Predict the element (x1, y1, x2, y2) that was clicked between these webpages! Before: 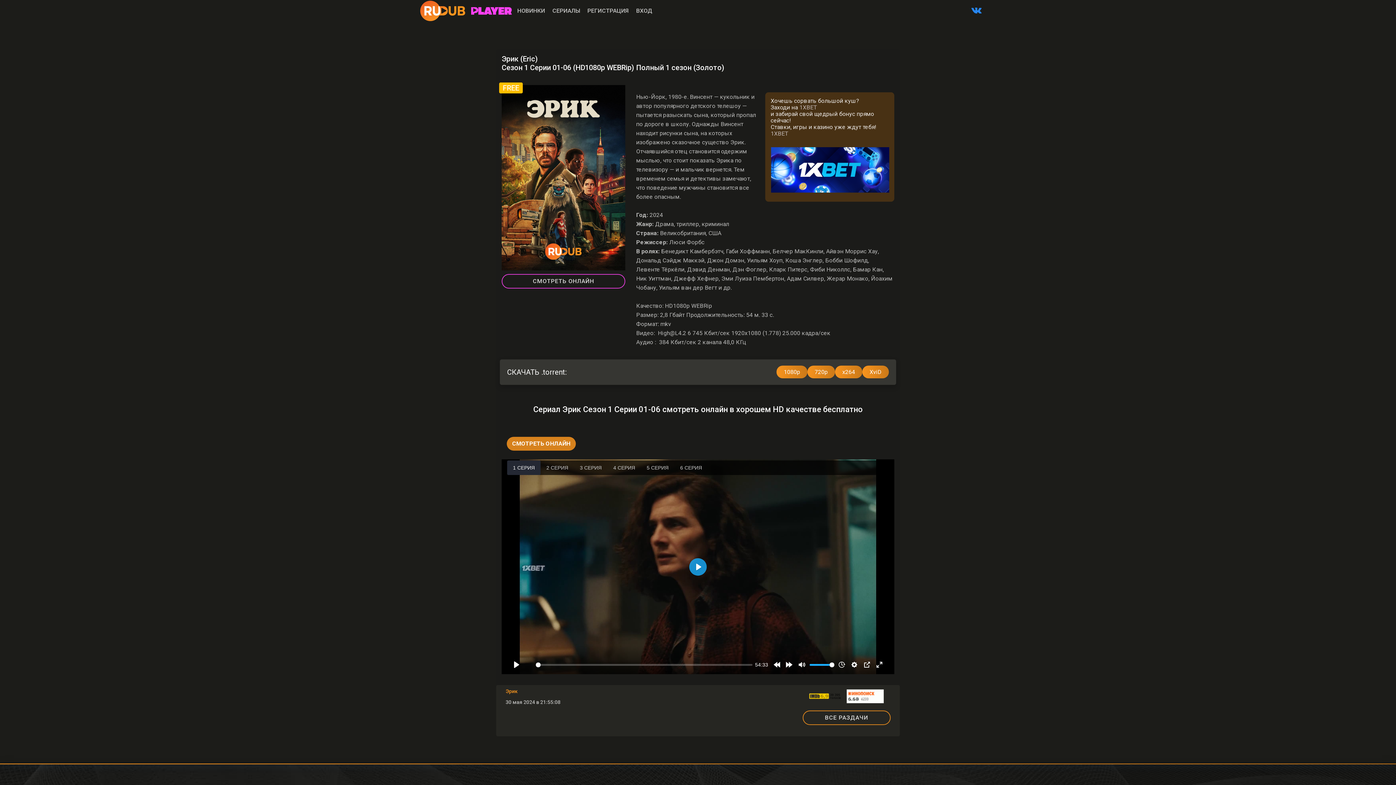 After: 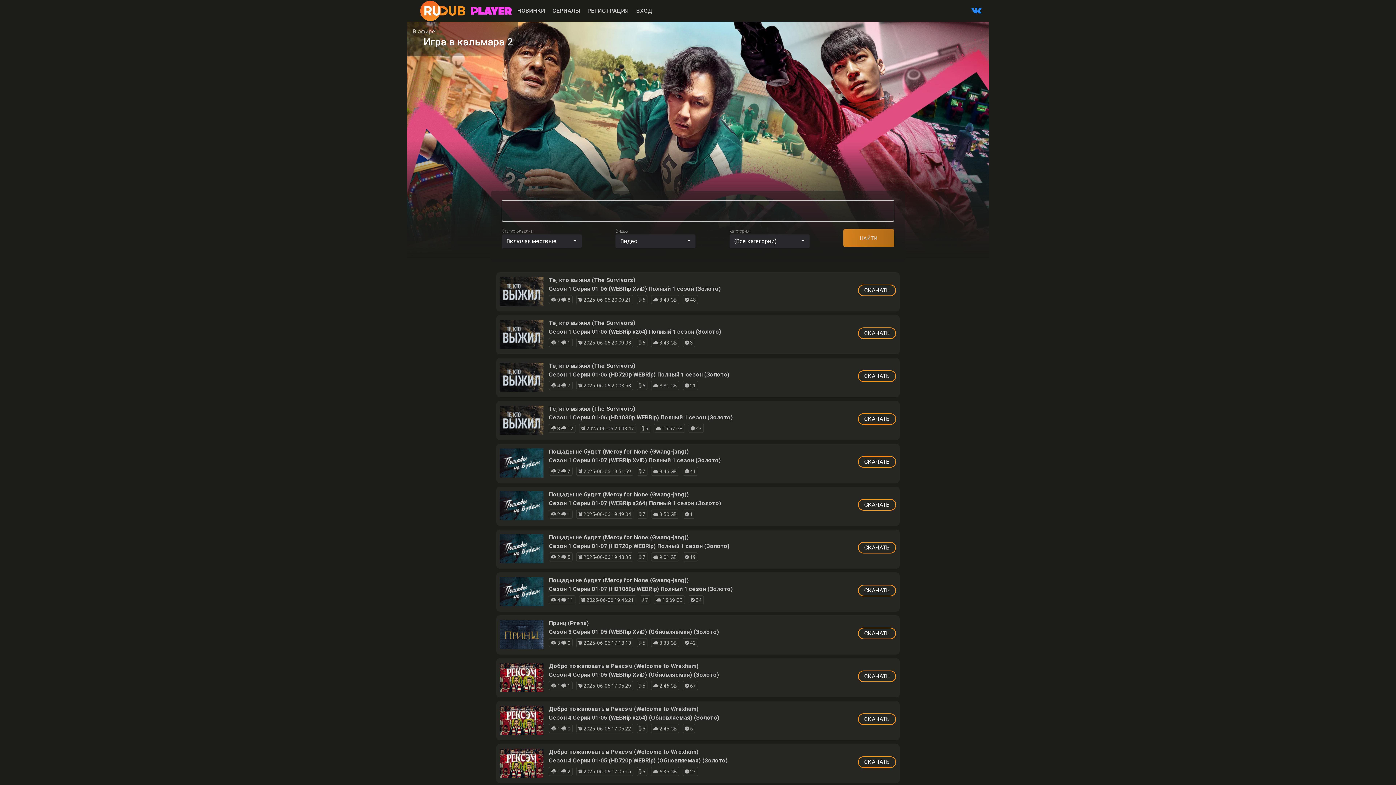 Action: bbox: (517, 0, 545, 21) label: НОВИНКИ